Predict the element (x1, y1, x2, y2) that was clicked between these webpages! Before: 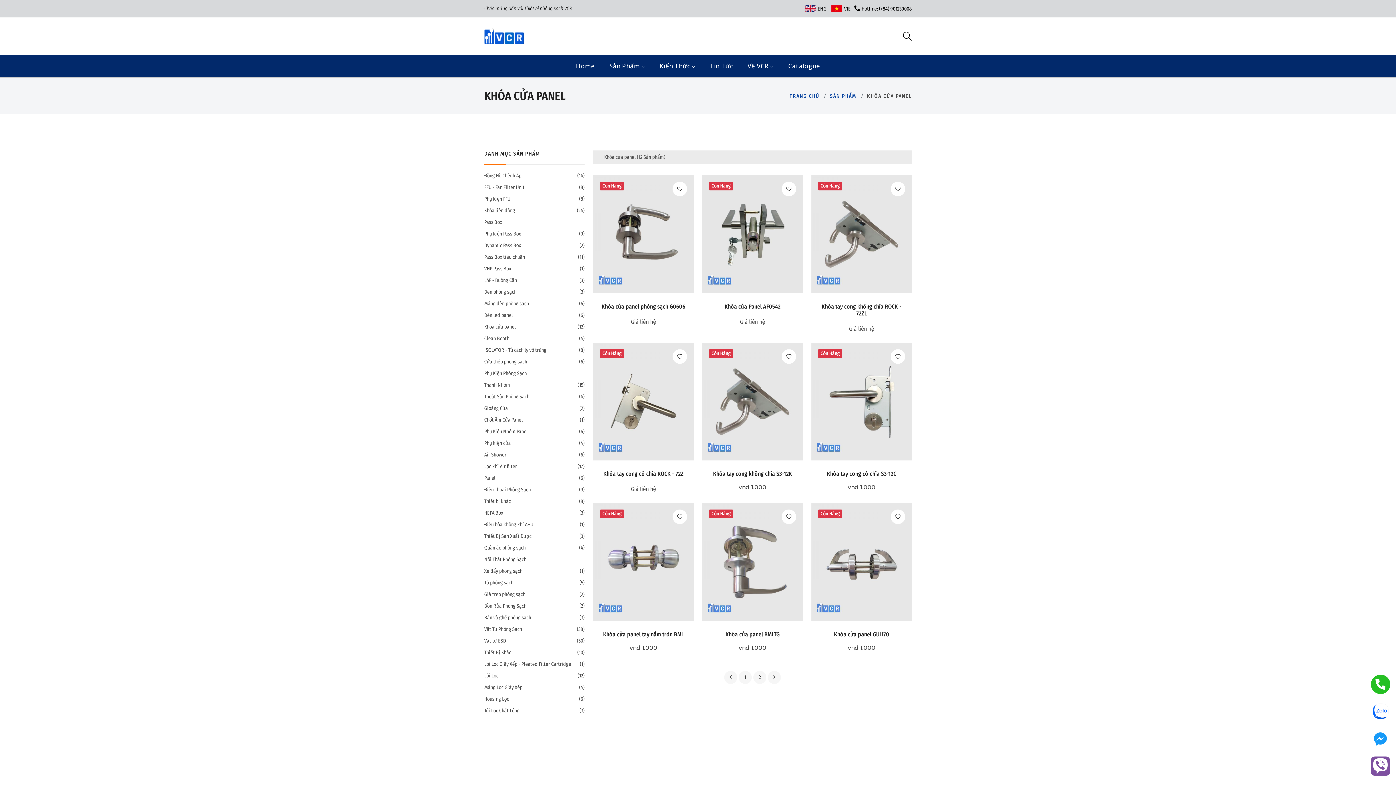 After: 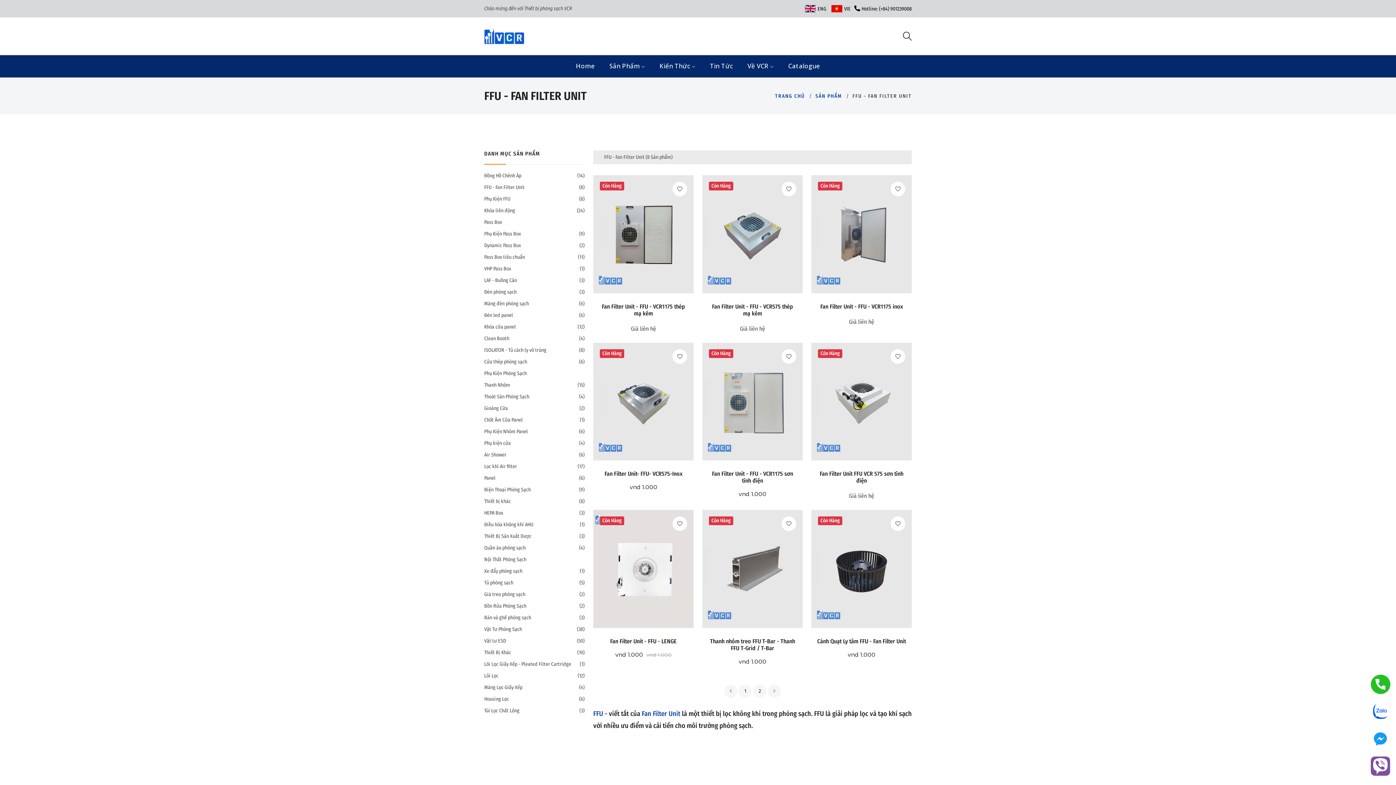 Action: bbox: (484, 183, 584, 191) label: FFU - Fan Filter Unit
(8)